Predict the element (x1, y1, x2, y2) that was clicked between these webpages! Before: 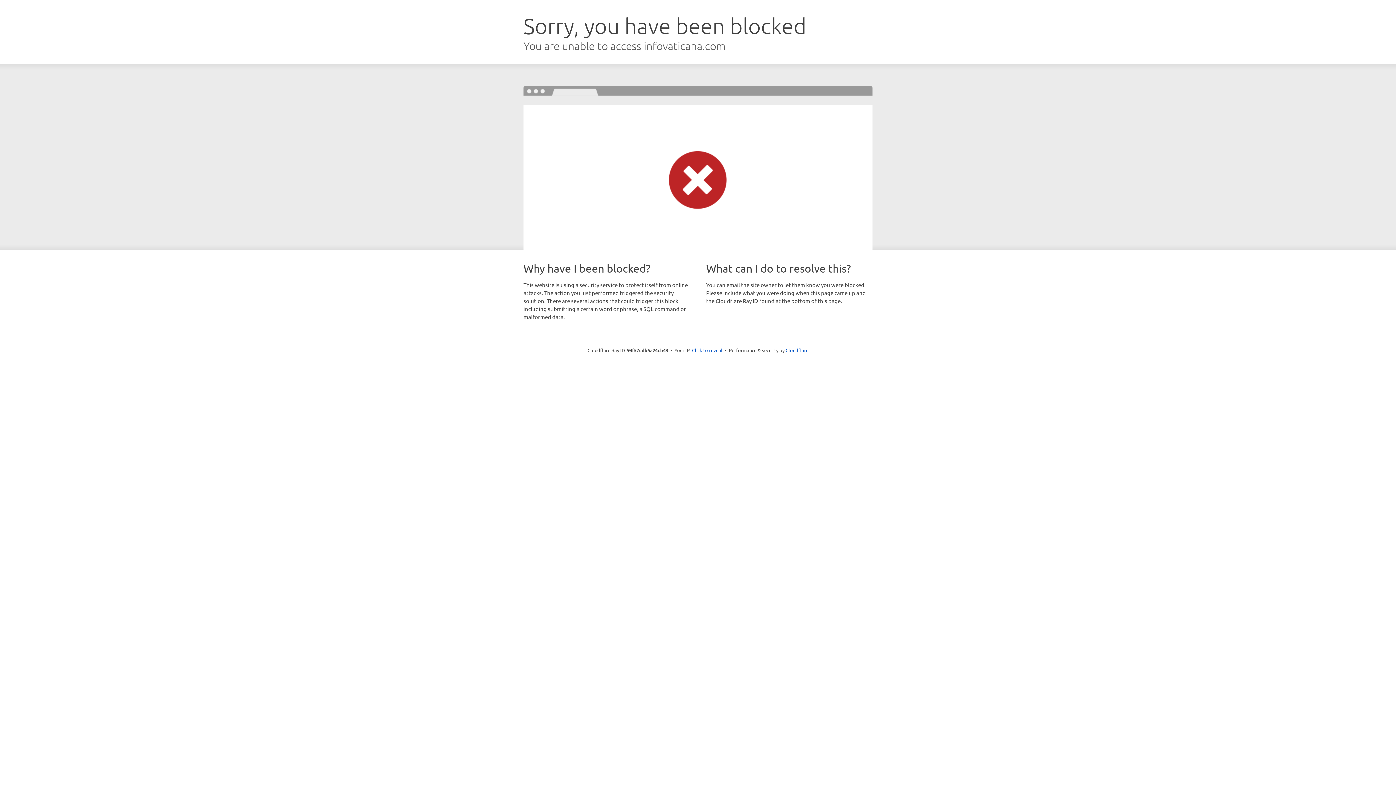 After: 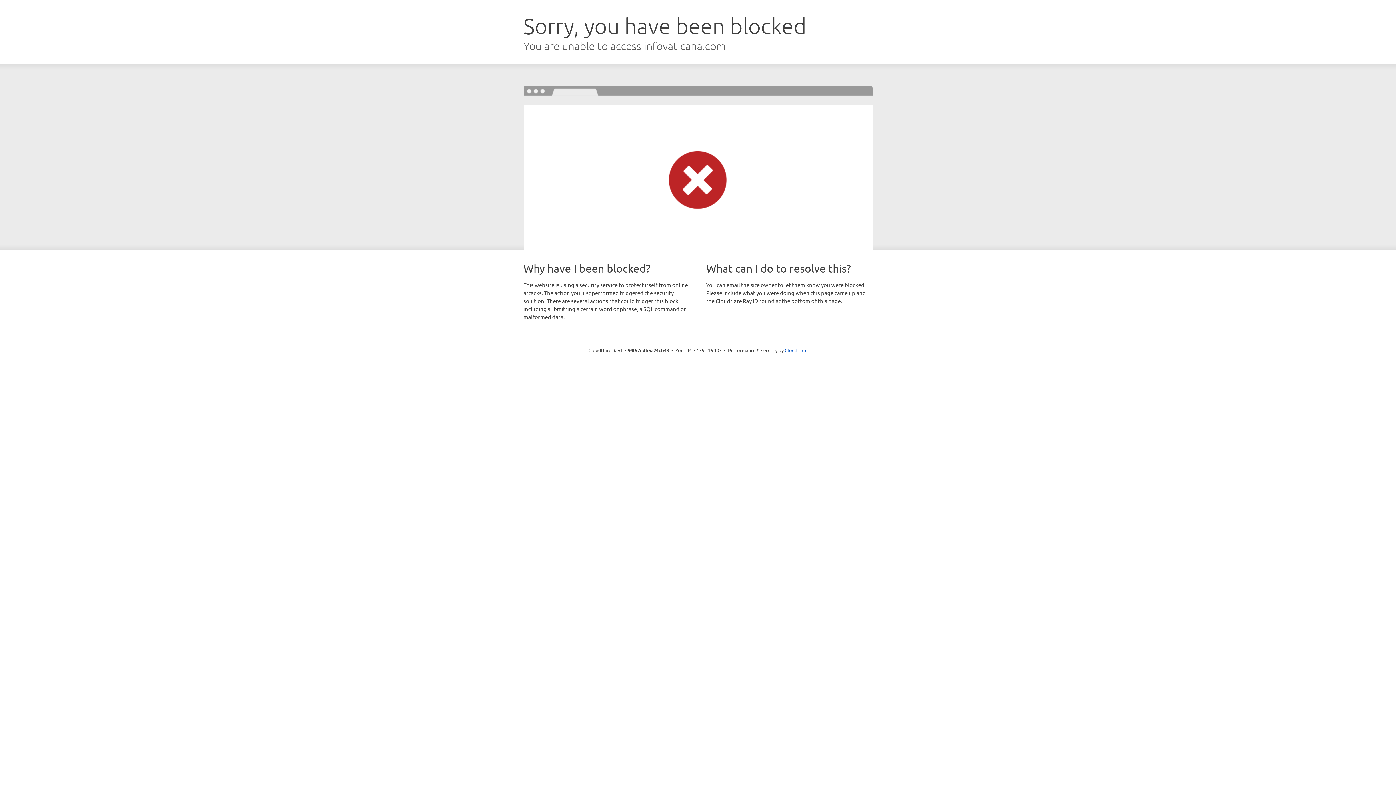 Action: label: Click to reveal bbox: (692, 346, 722, 353)